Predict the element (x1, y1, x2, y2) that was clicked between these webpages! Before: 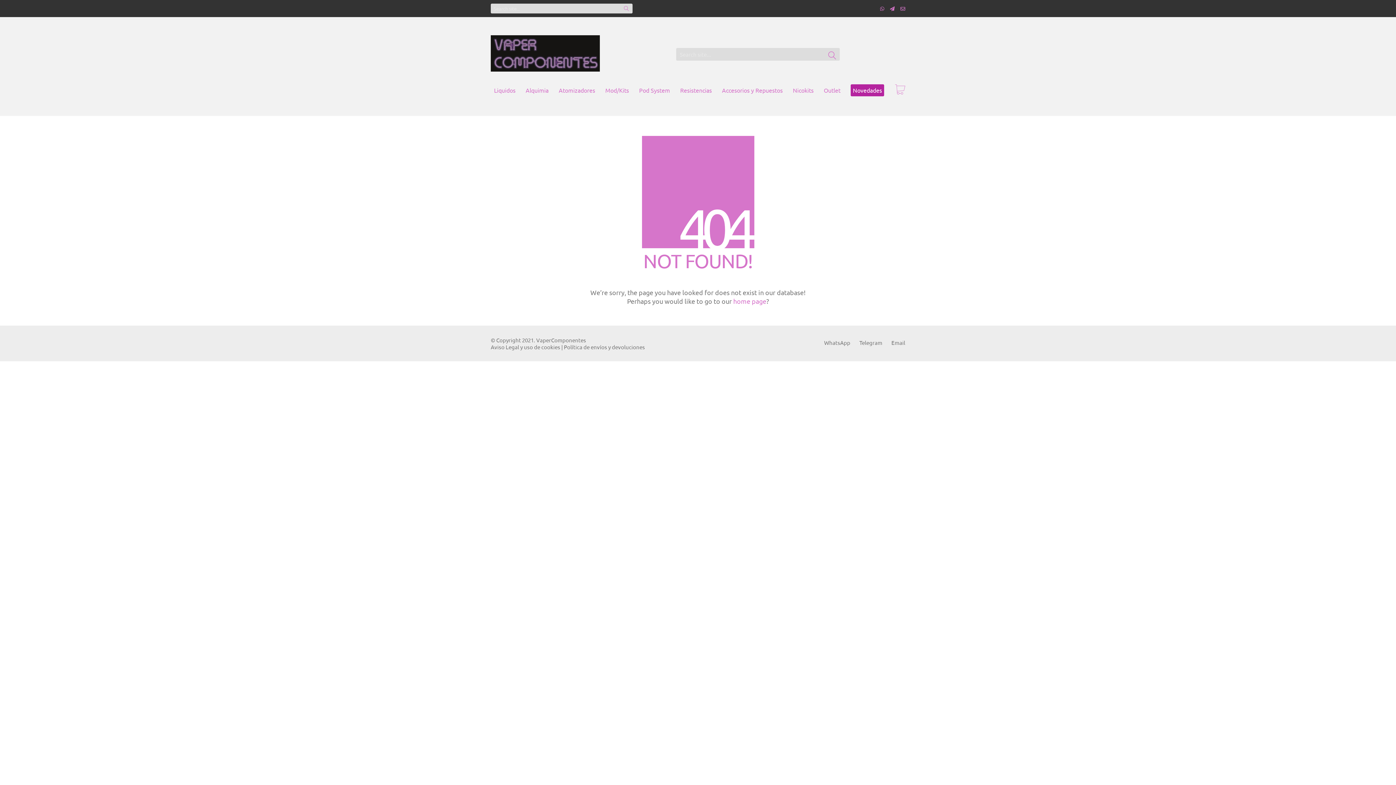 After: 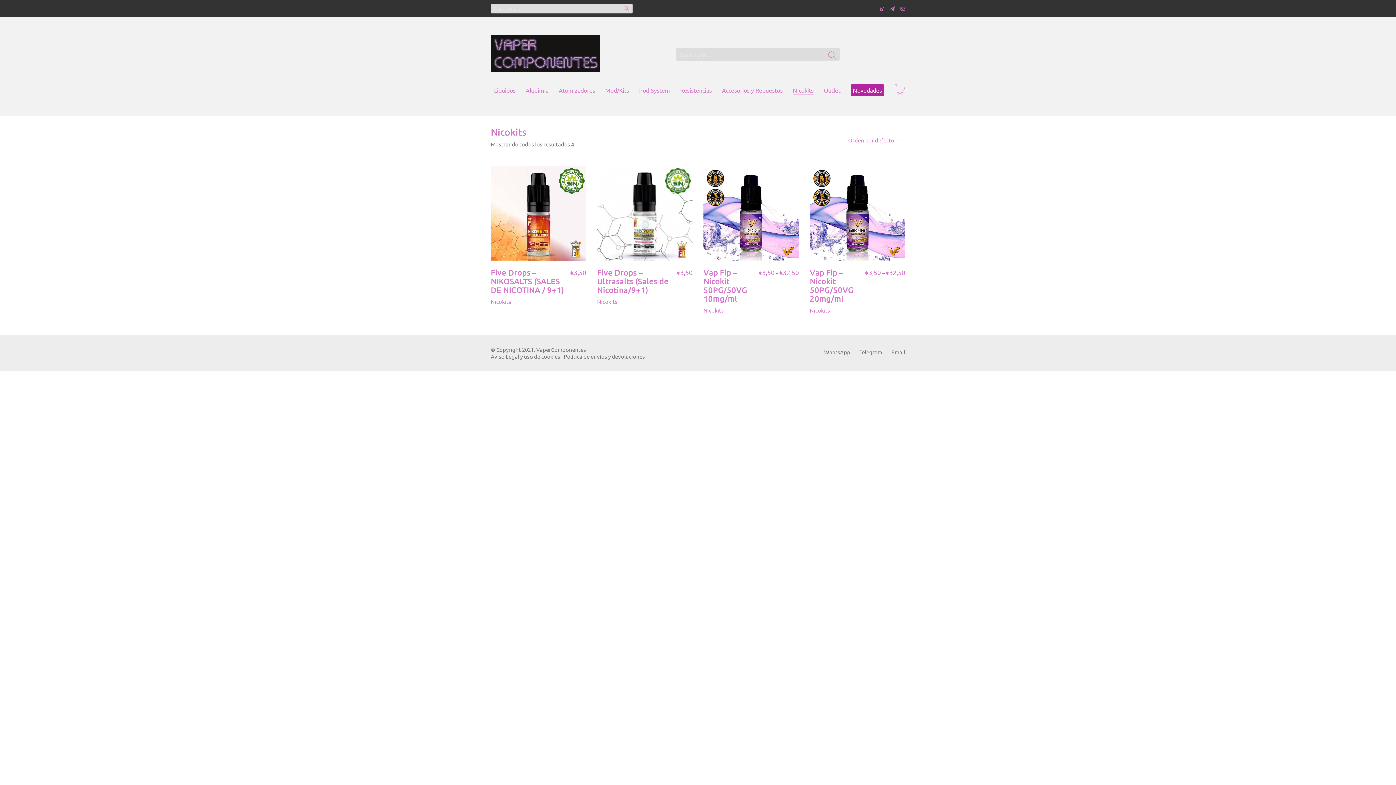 Action: bbox: (793, 86, 813, 94) label: Nicokits